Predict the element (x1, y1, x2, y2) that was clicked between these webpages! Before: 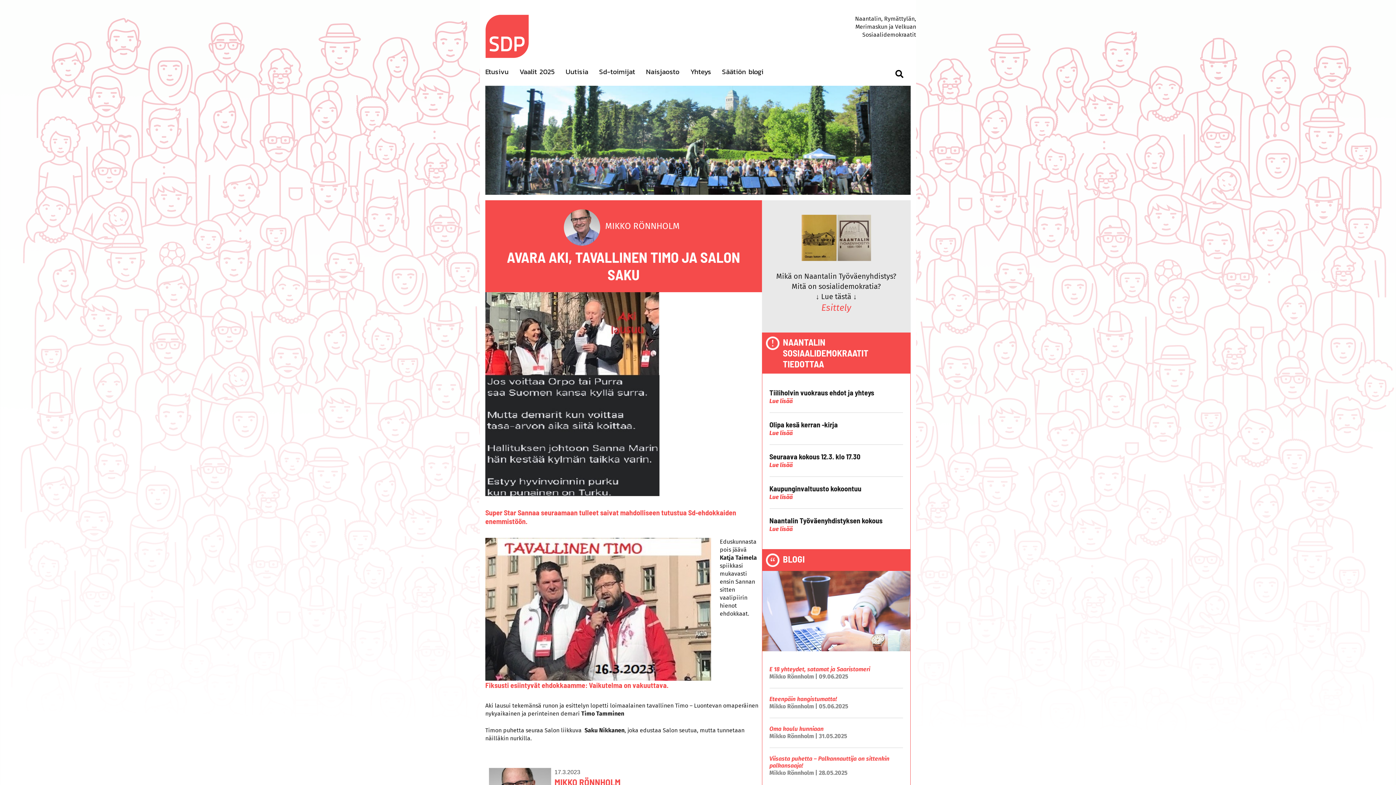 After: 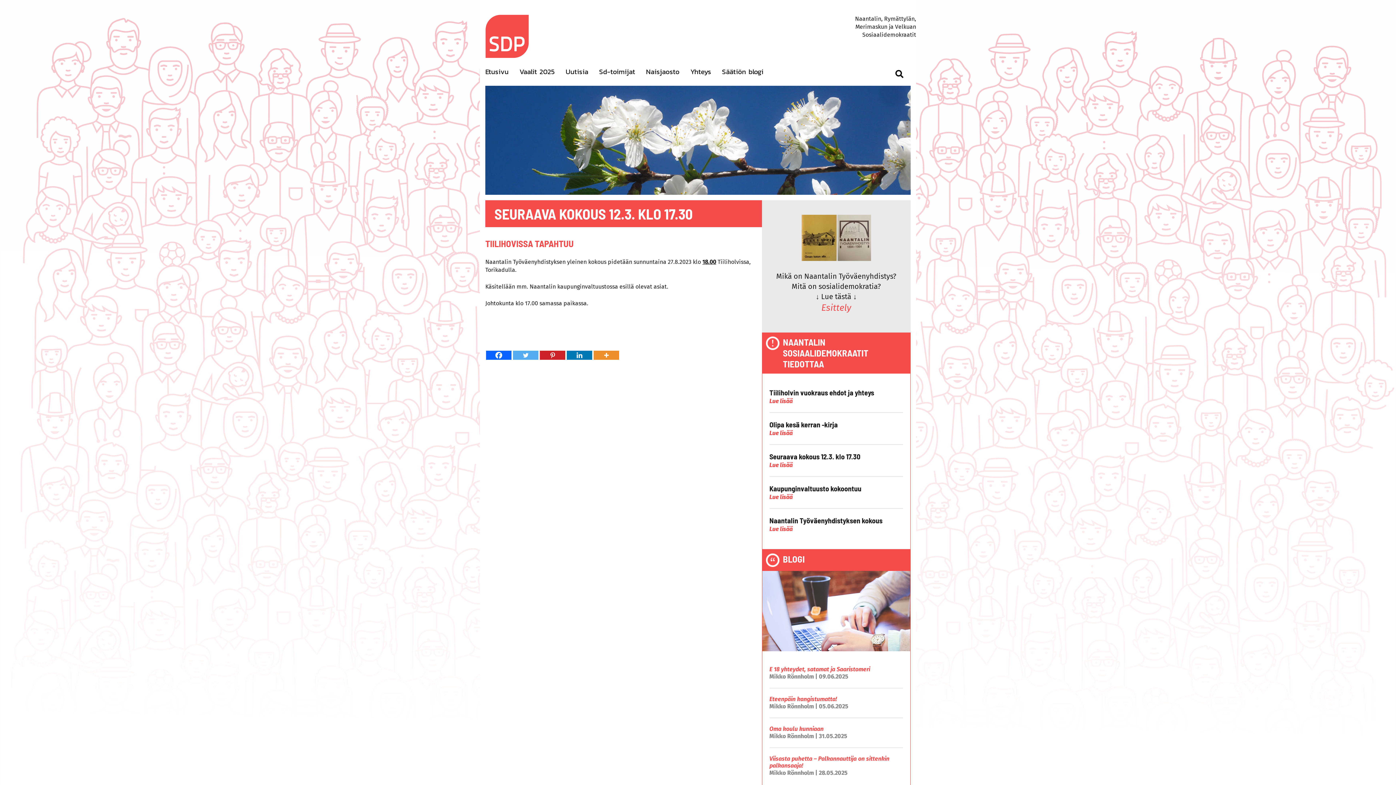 Action: label: Lue lisää bbox: (769, 461, 792, 468)